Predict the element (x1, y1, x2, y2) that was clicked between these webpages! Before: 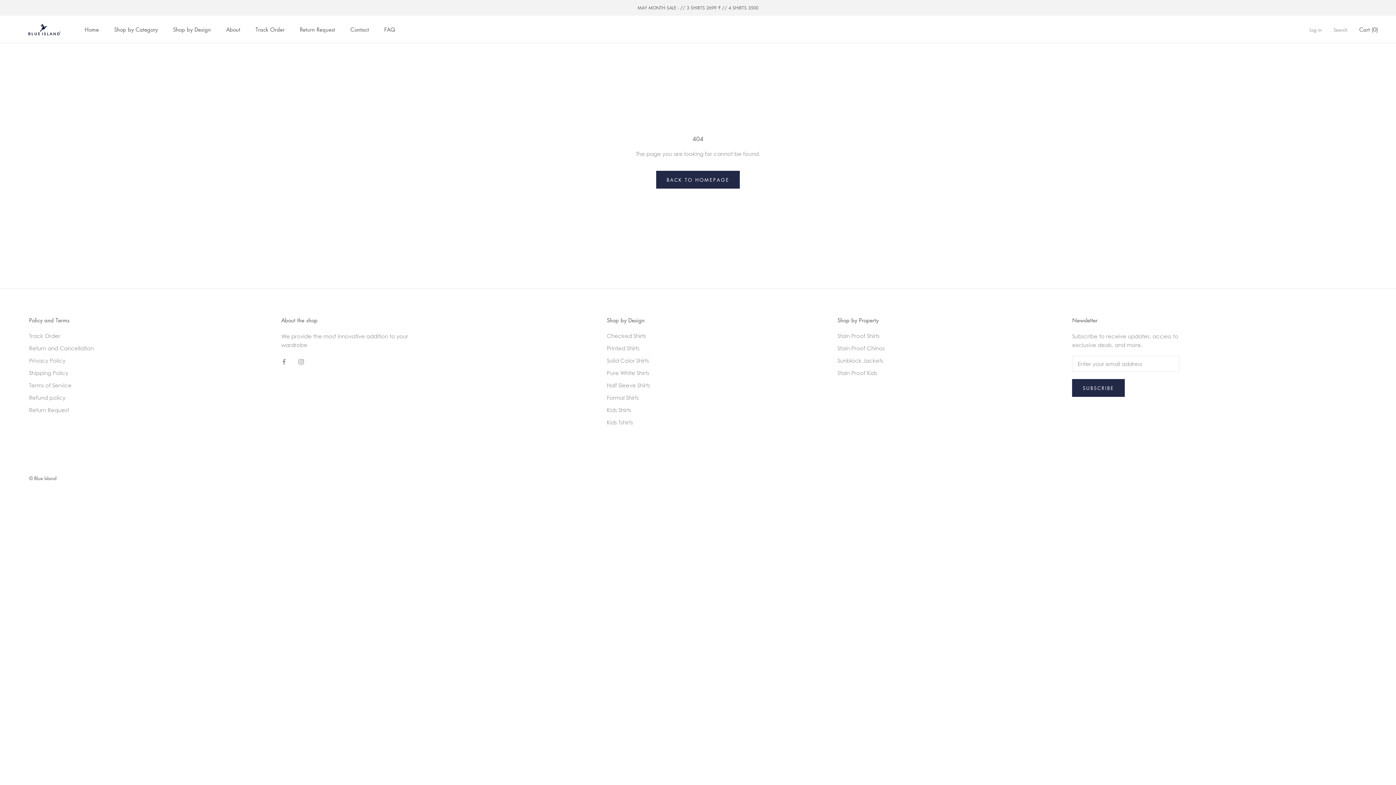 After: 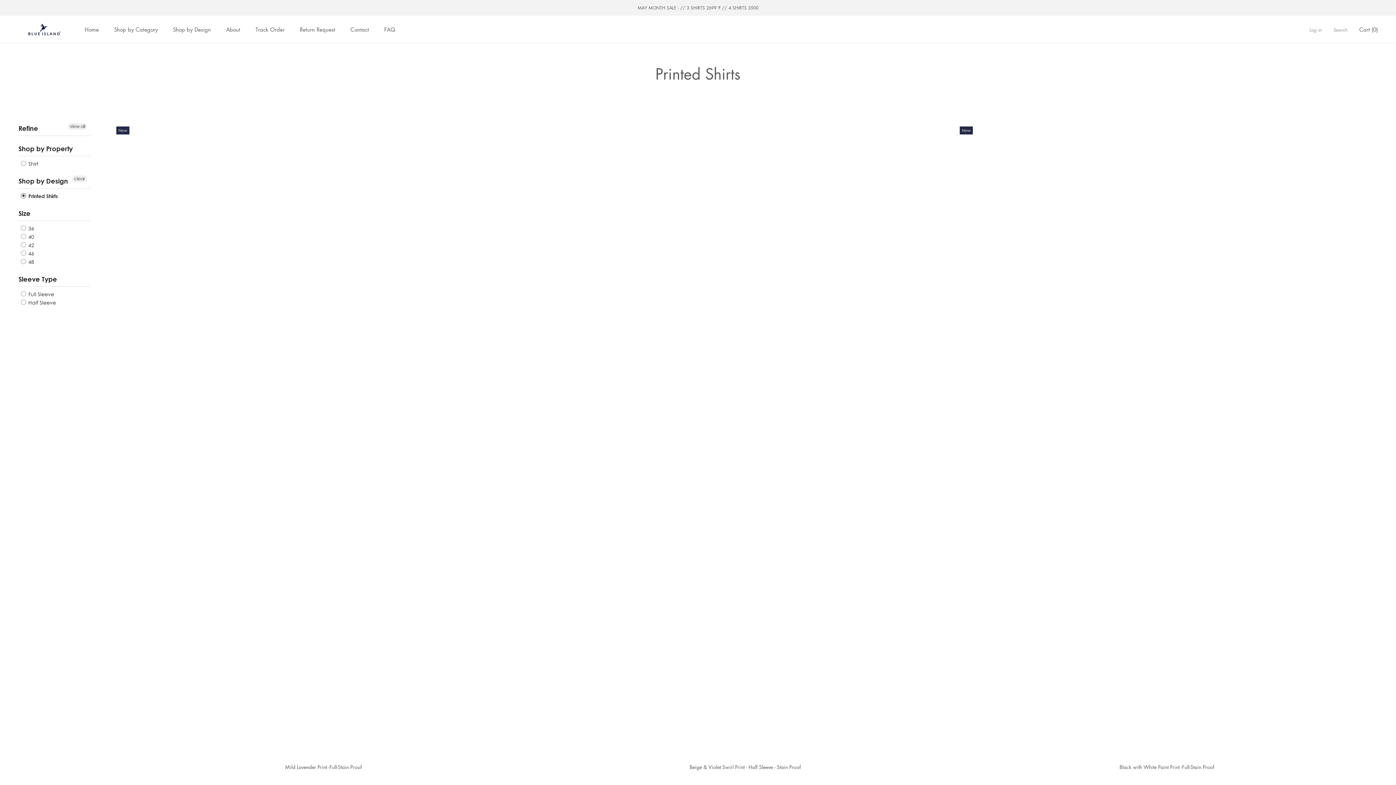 Action: bbox: (606, 344, 650, 352) label: Printed Shirts